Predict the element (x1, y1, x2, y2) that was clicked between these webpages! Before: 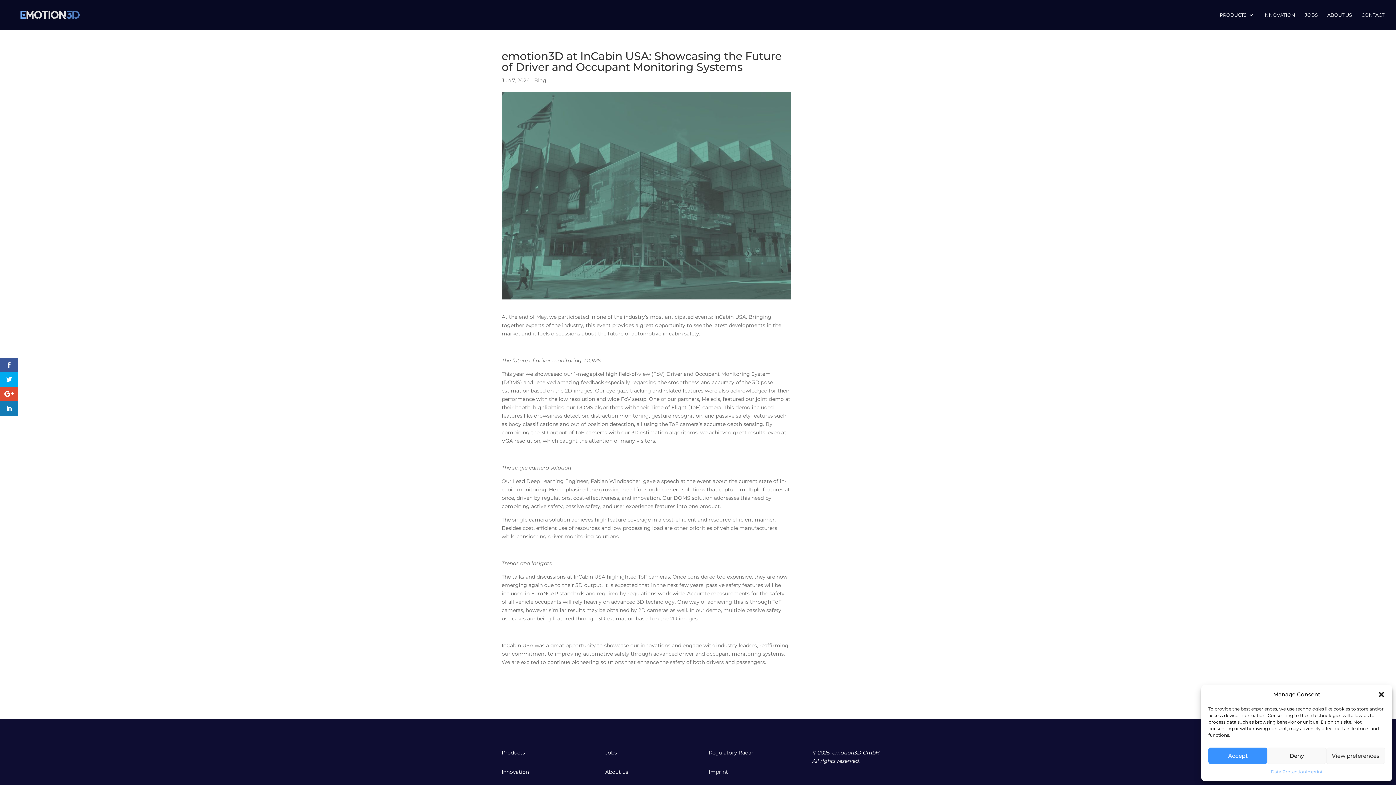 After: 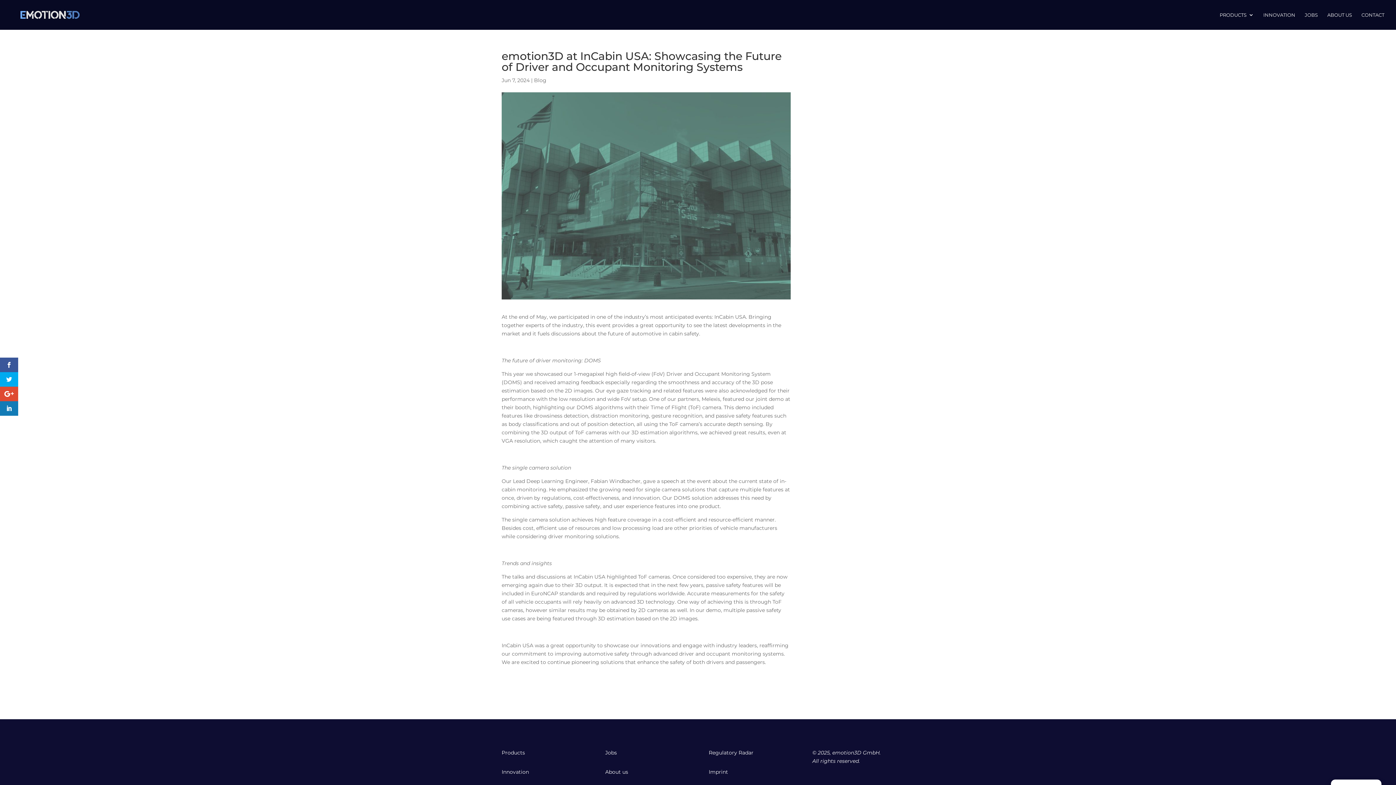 Action: label: Deny bbox: (1267, 748, 1326, 764)